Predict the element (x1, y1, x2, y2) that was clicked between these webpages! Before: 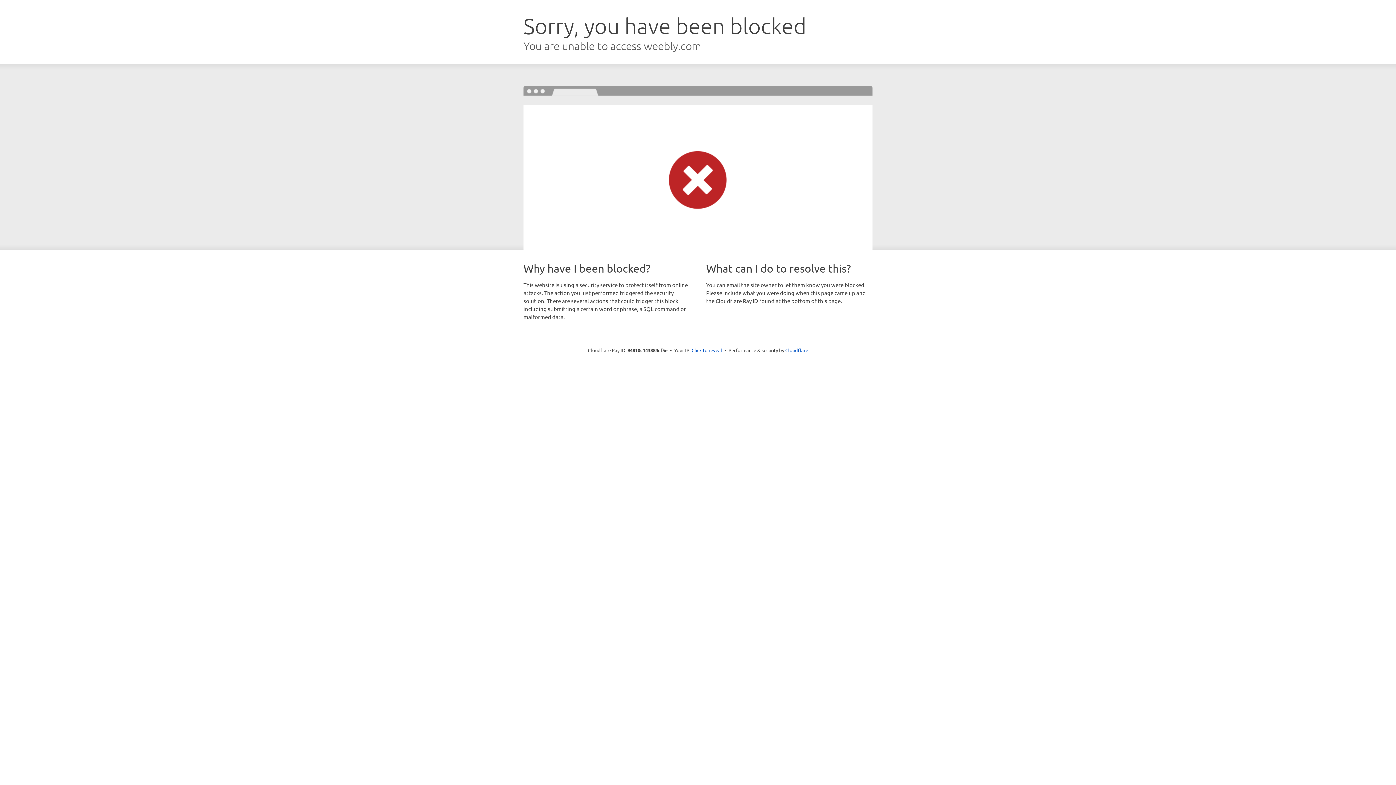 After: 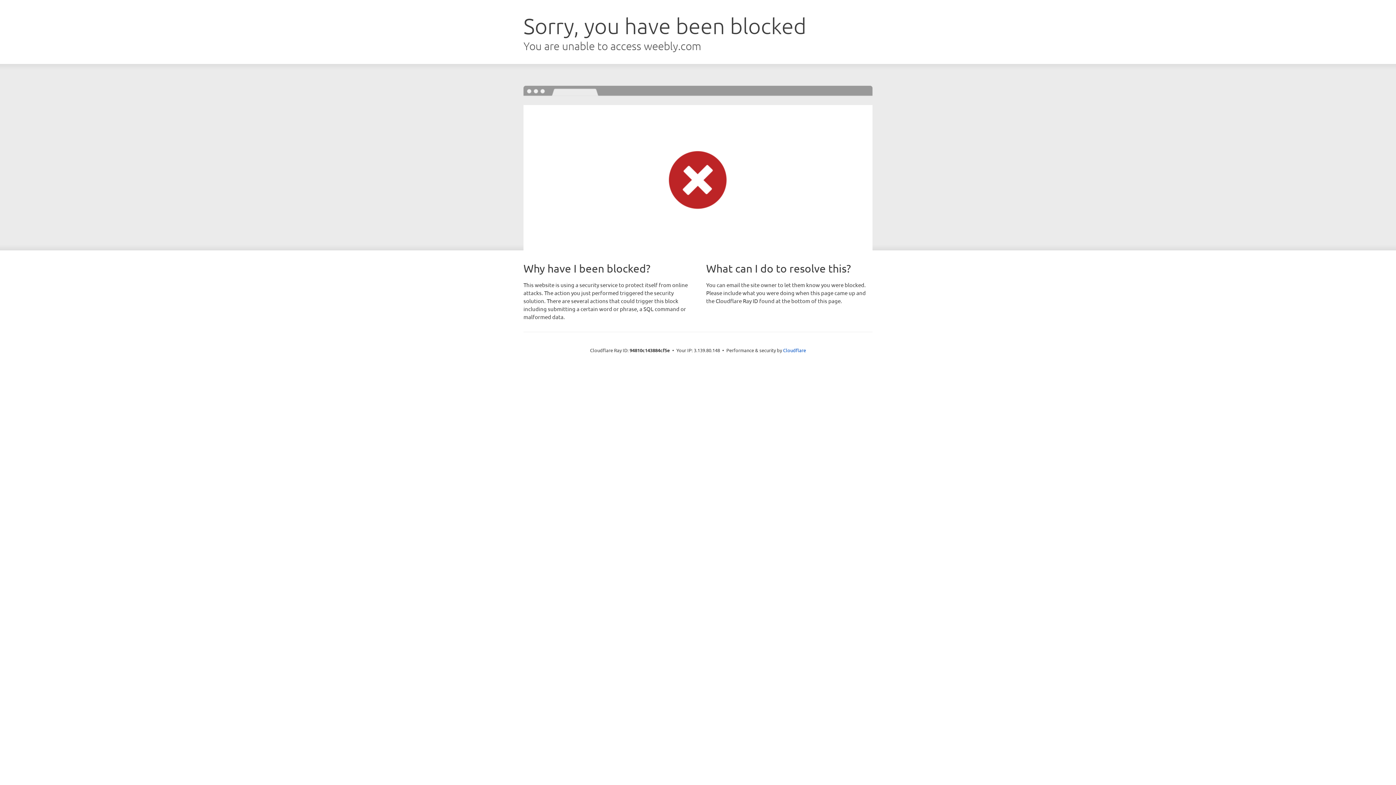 Action: bbox: (691, 346, 722, 353) label: Click to reveal